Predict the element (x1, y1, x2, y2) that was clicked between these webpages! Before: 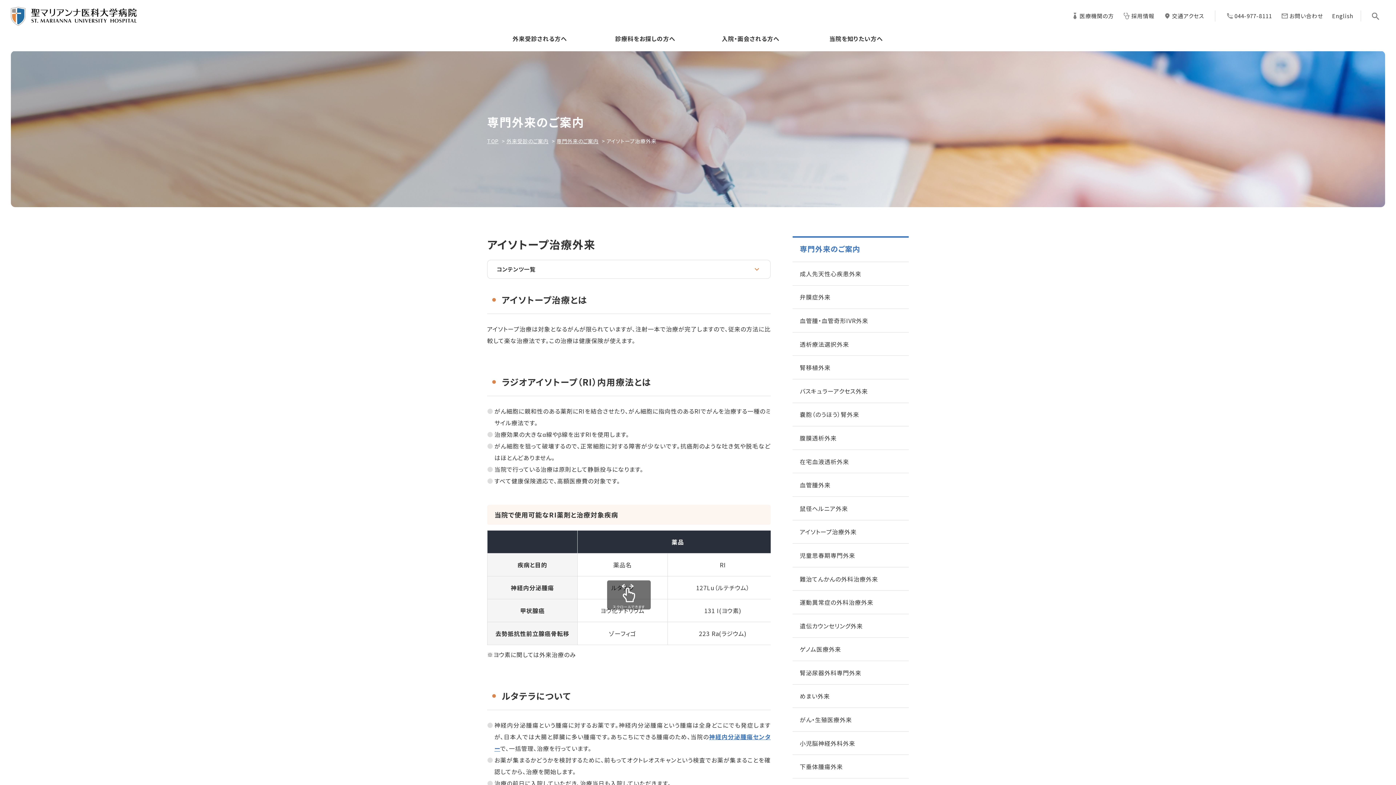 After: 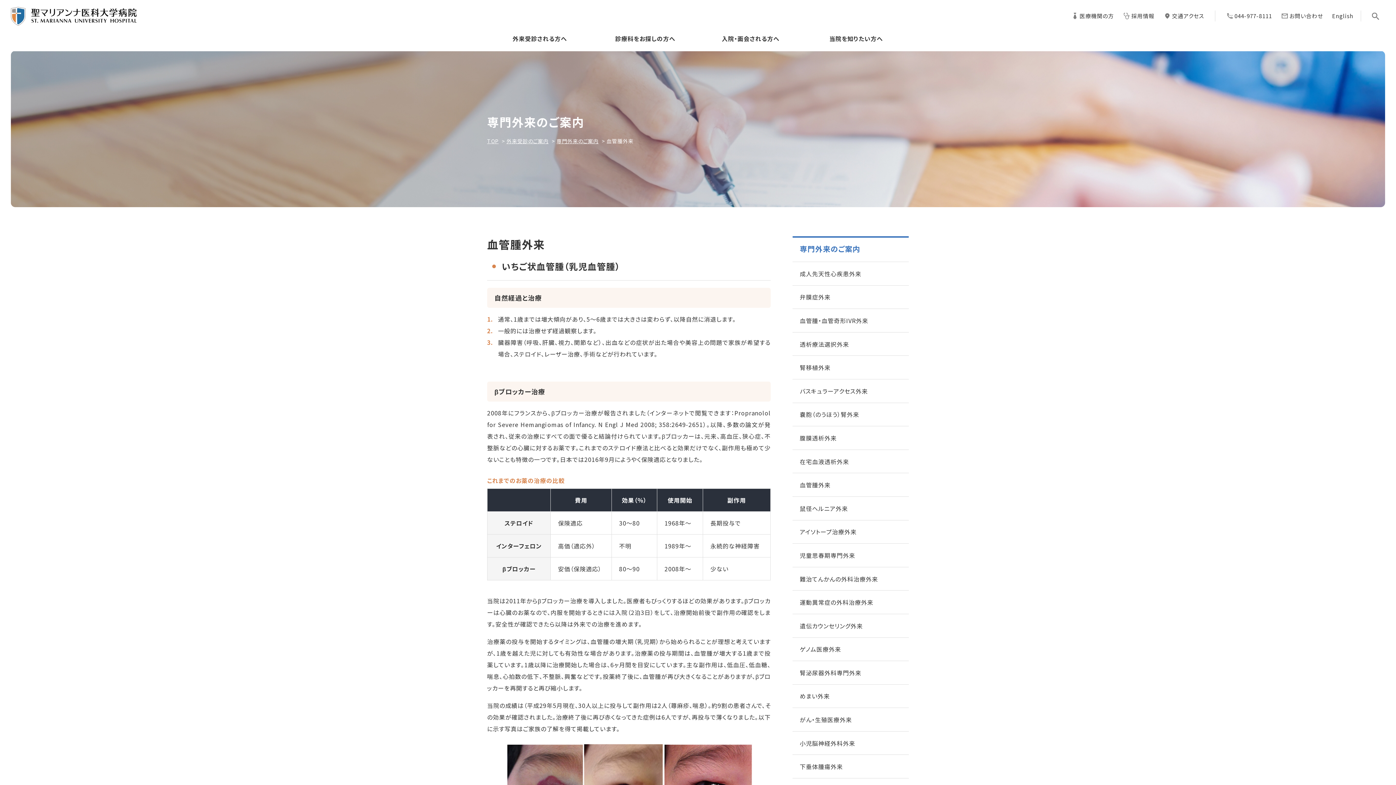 Action: bbox: (792, 473, 909, 496) label: 血管腫外来